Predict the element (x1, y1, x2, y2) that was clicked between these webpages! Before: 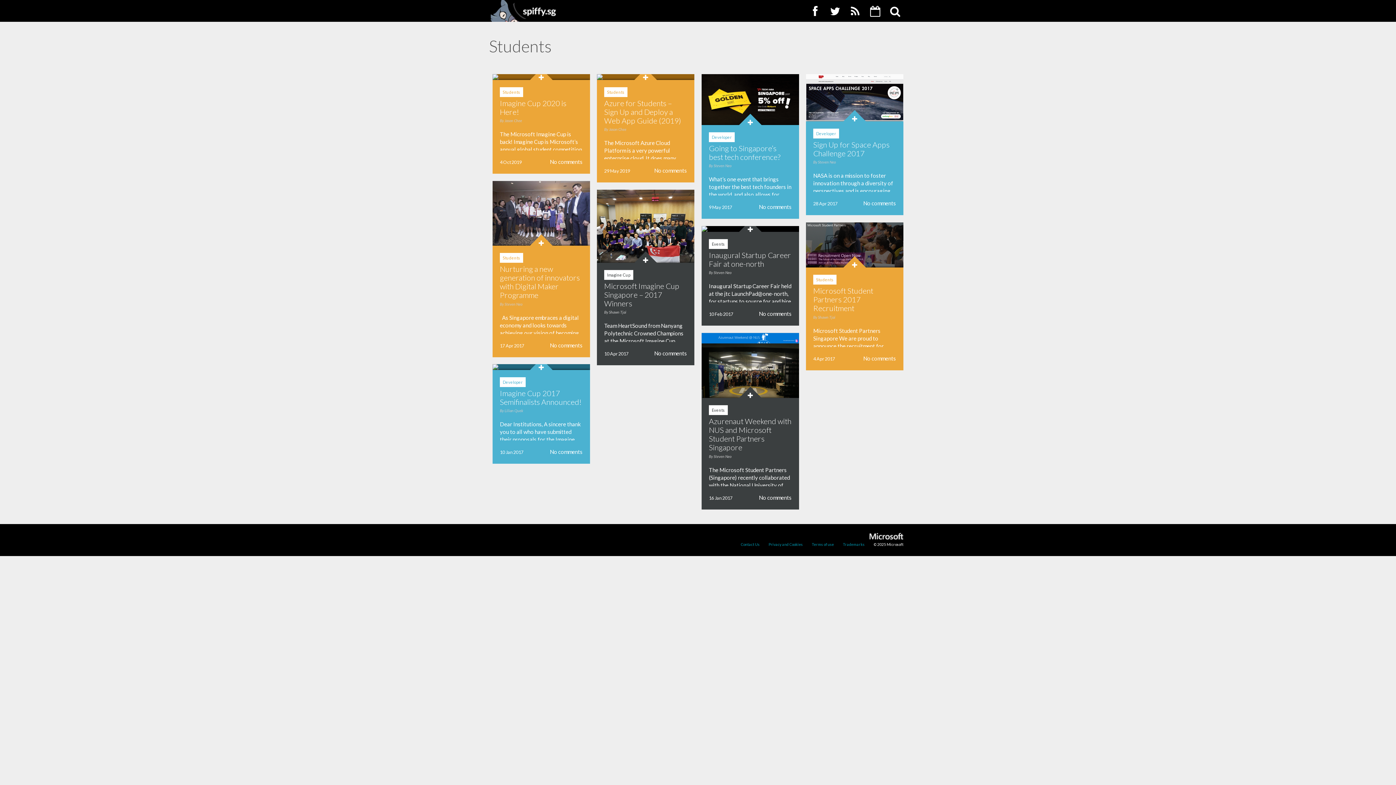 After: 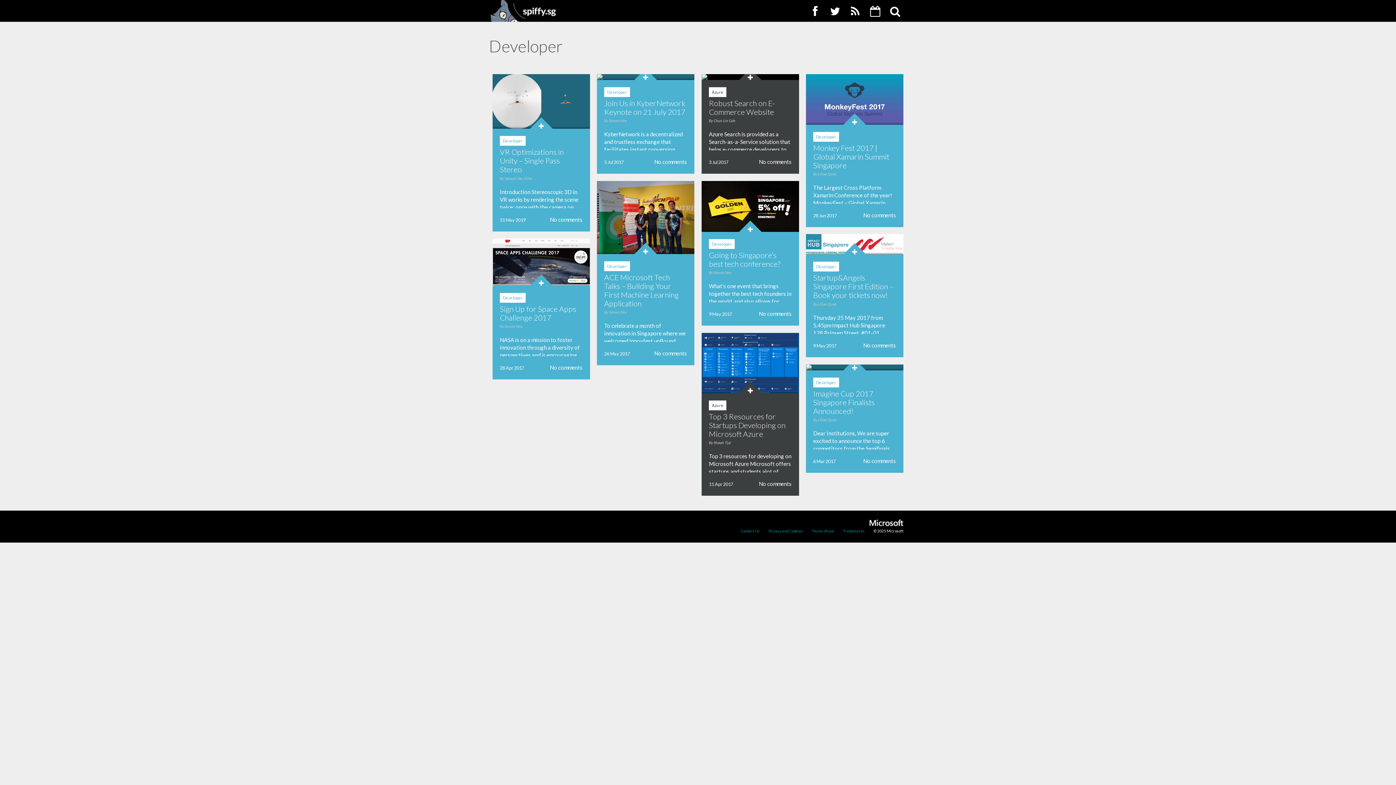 Action: label: Developer bbox: (500, 378, 525, 385)